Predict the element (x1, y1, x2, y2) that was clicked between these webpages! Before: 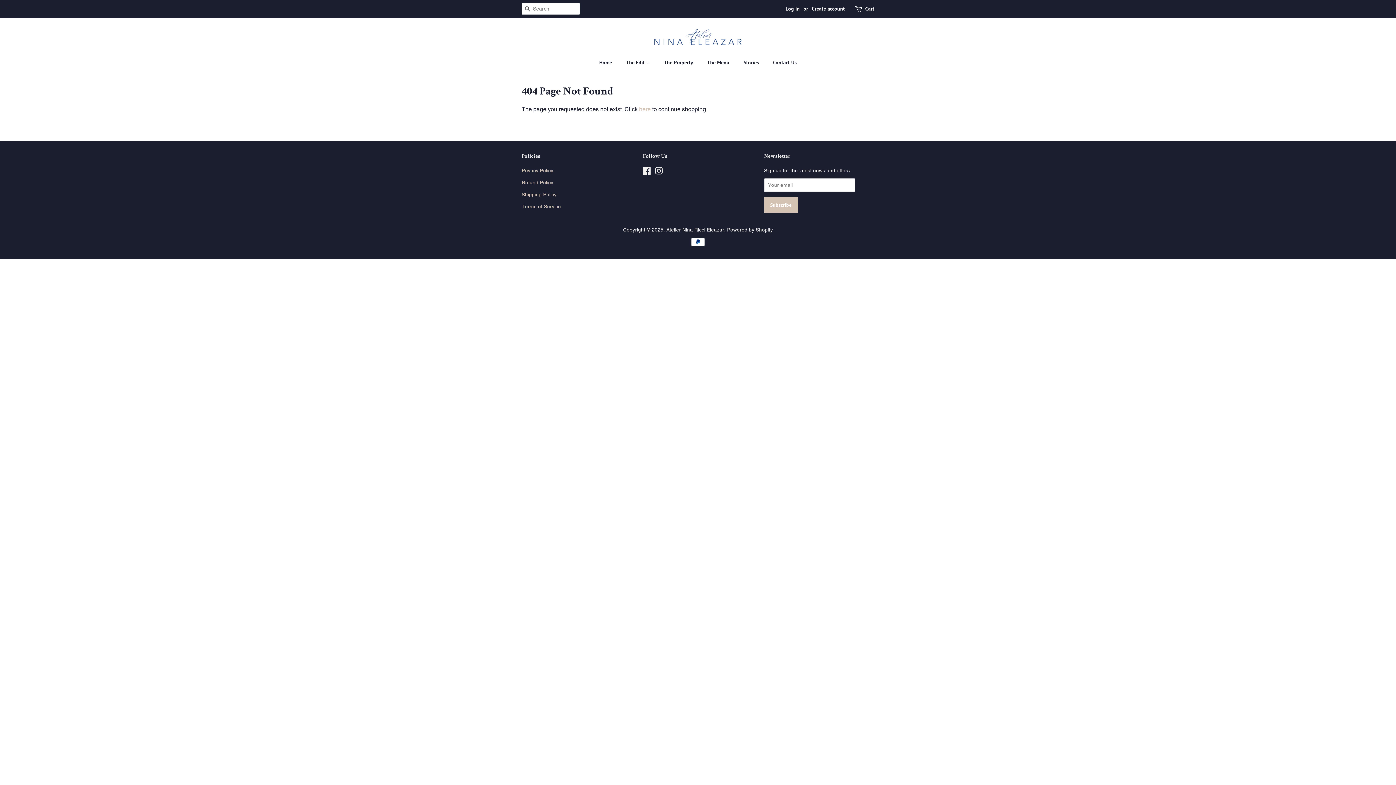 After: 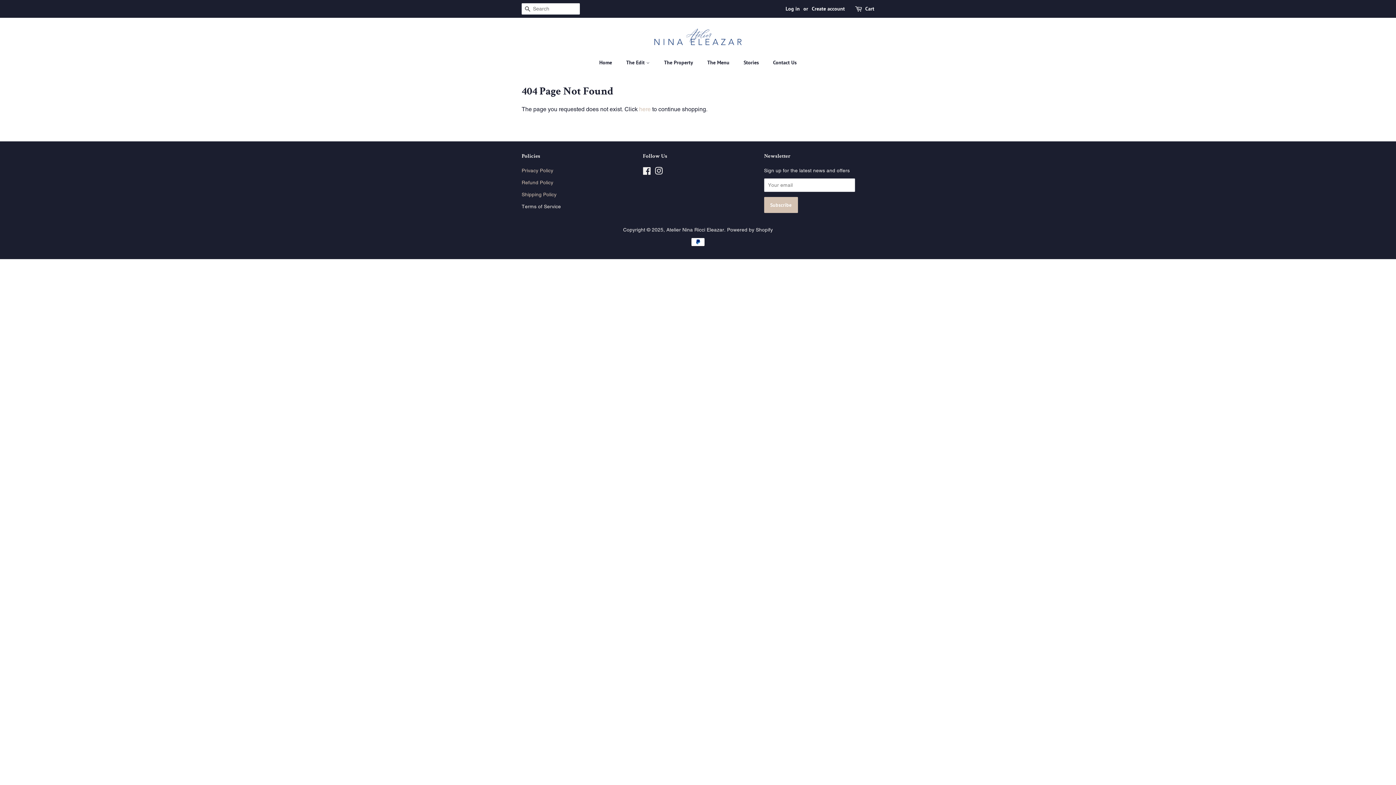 Action: label: Terms of Service bbox: (521, 203, 561, 209)